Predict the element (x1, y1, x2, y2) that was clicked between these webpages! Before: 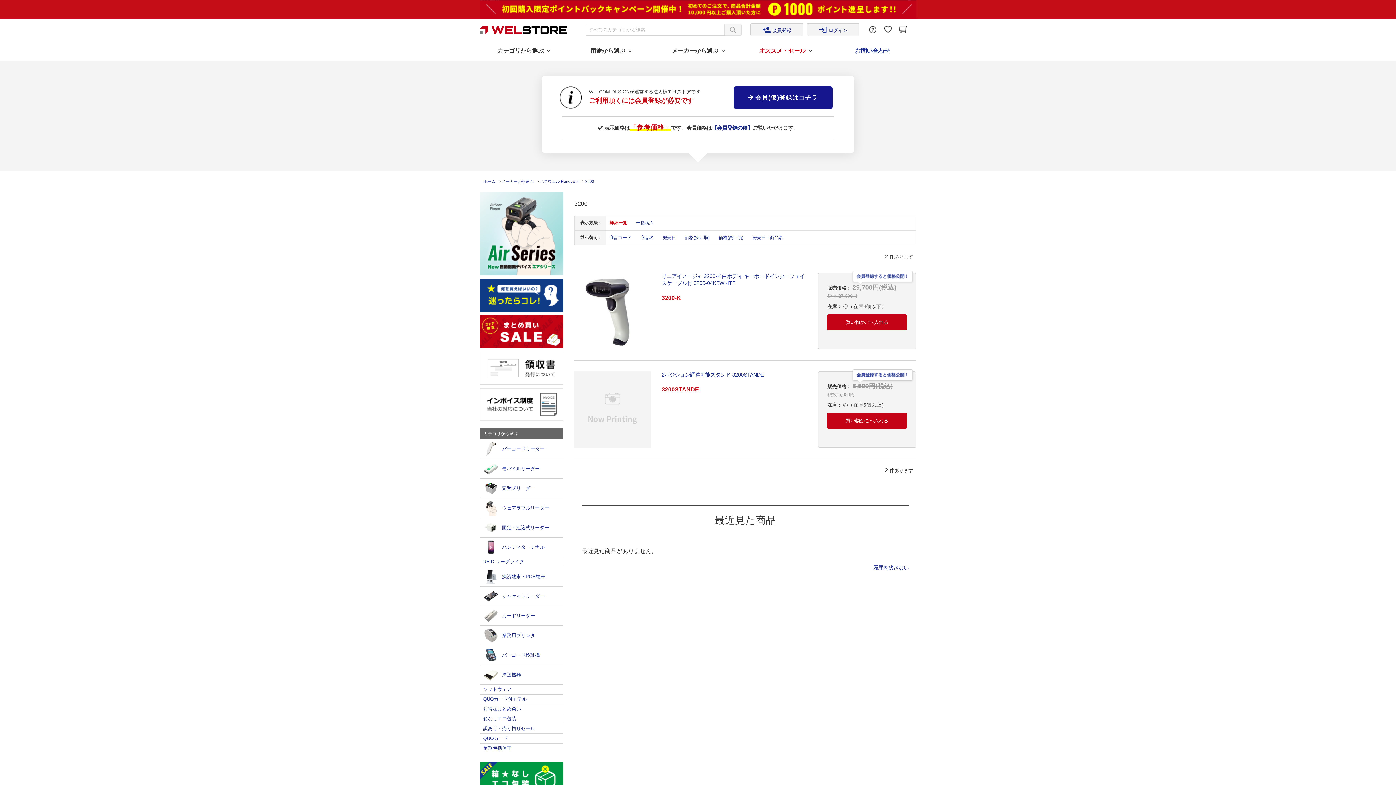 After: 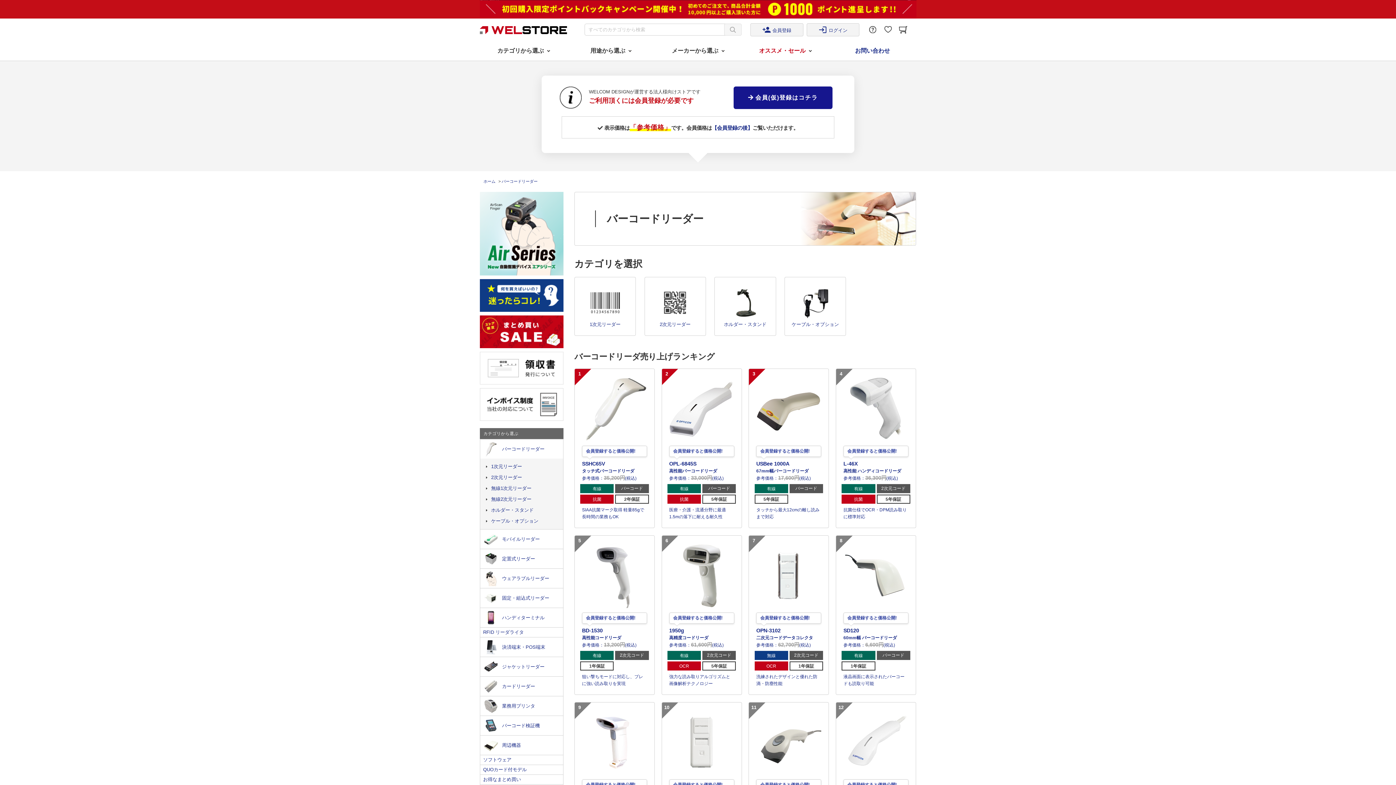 Action: bbox: (480, 439, 563, 459) label: バーコードリーダー